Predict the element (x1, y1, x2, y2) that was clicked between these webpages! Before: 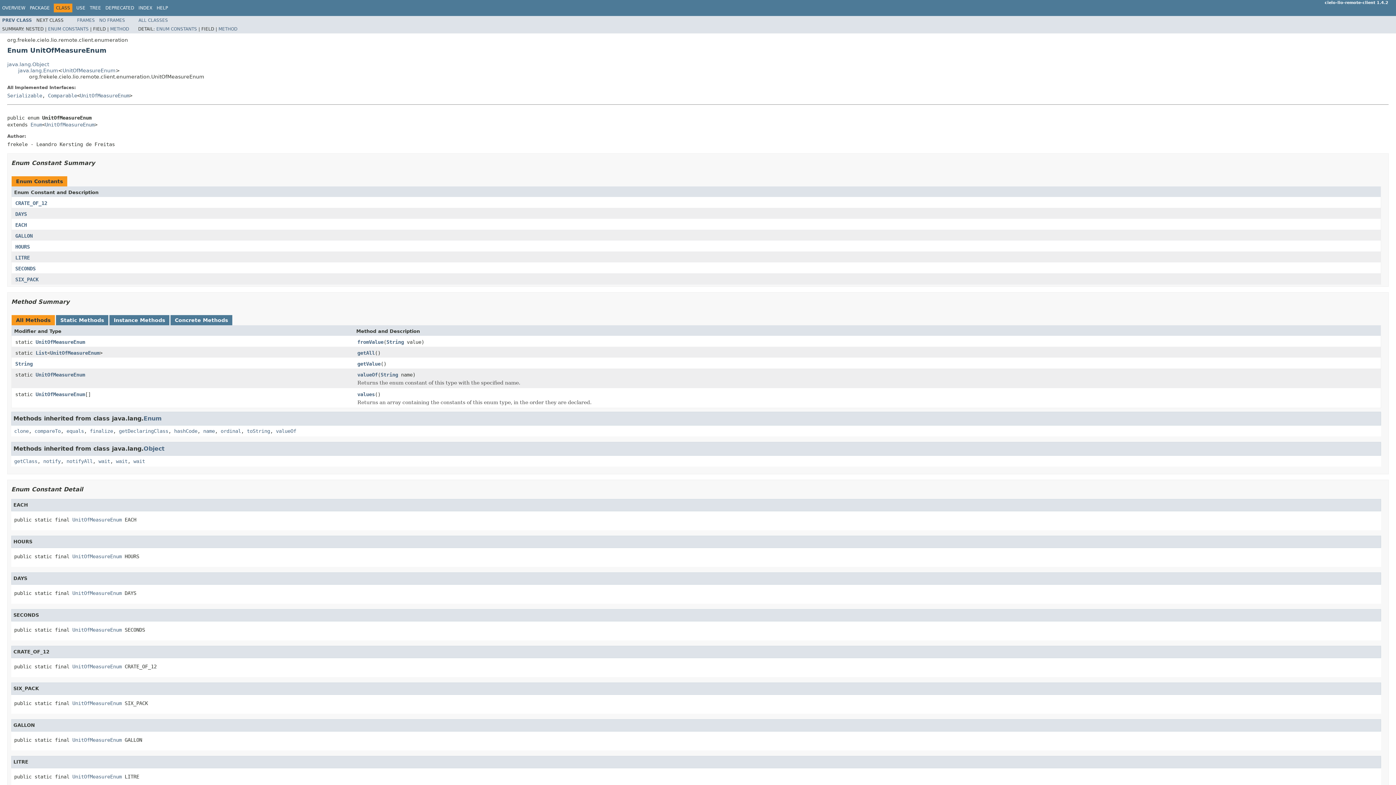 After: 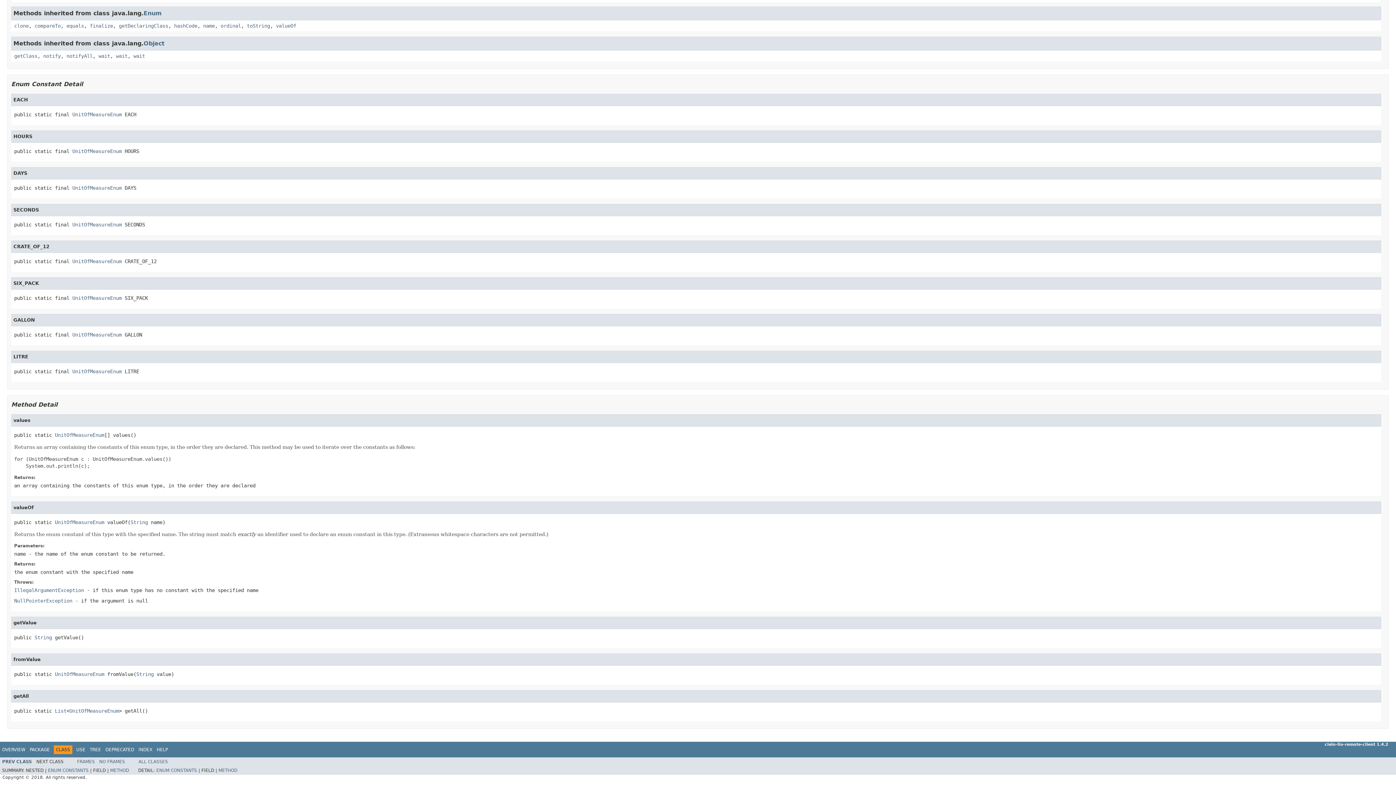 Action: label: ENUM CONSTANTS bbox: (156, 26, 197, 31)